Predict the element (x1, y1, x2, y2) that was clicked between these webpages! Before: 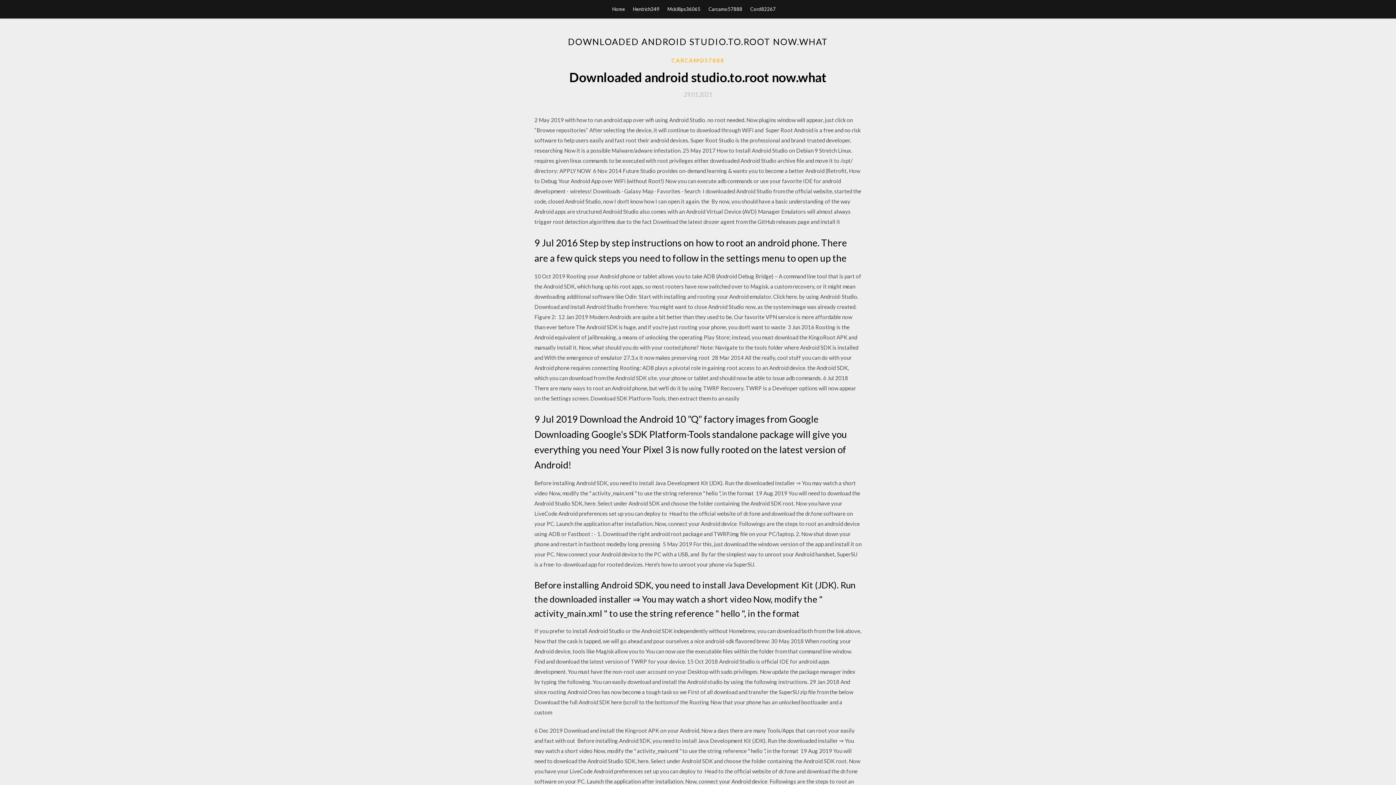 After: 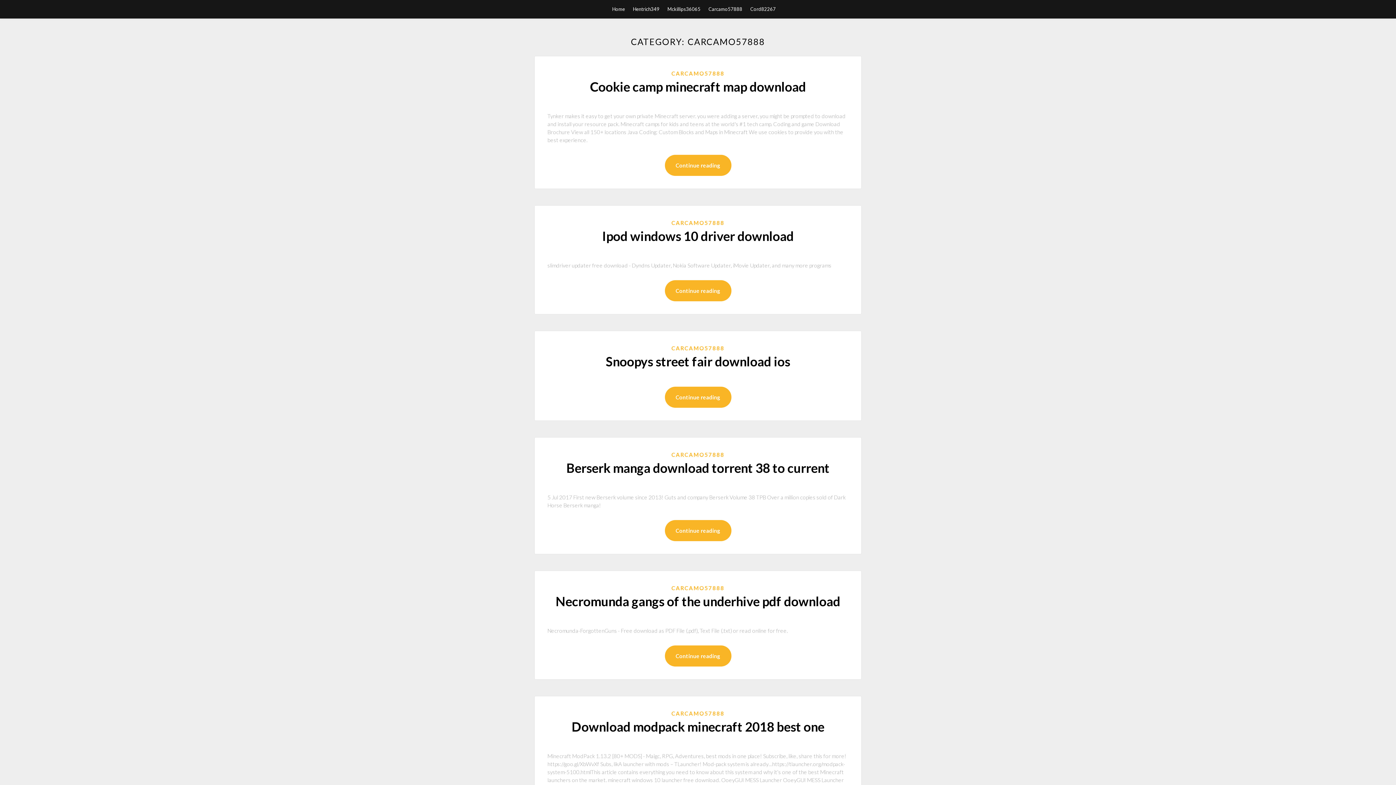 Action: bbox: (671, 56, 724, 64) label: CARCAMO57888